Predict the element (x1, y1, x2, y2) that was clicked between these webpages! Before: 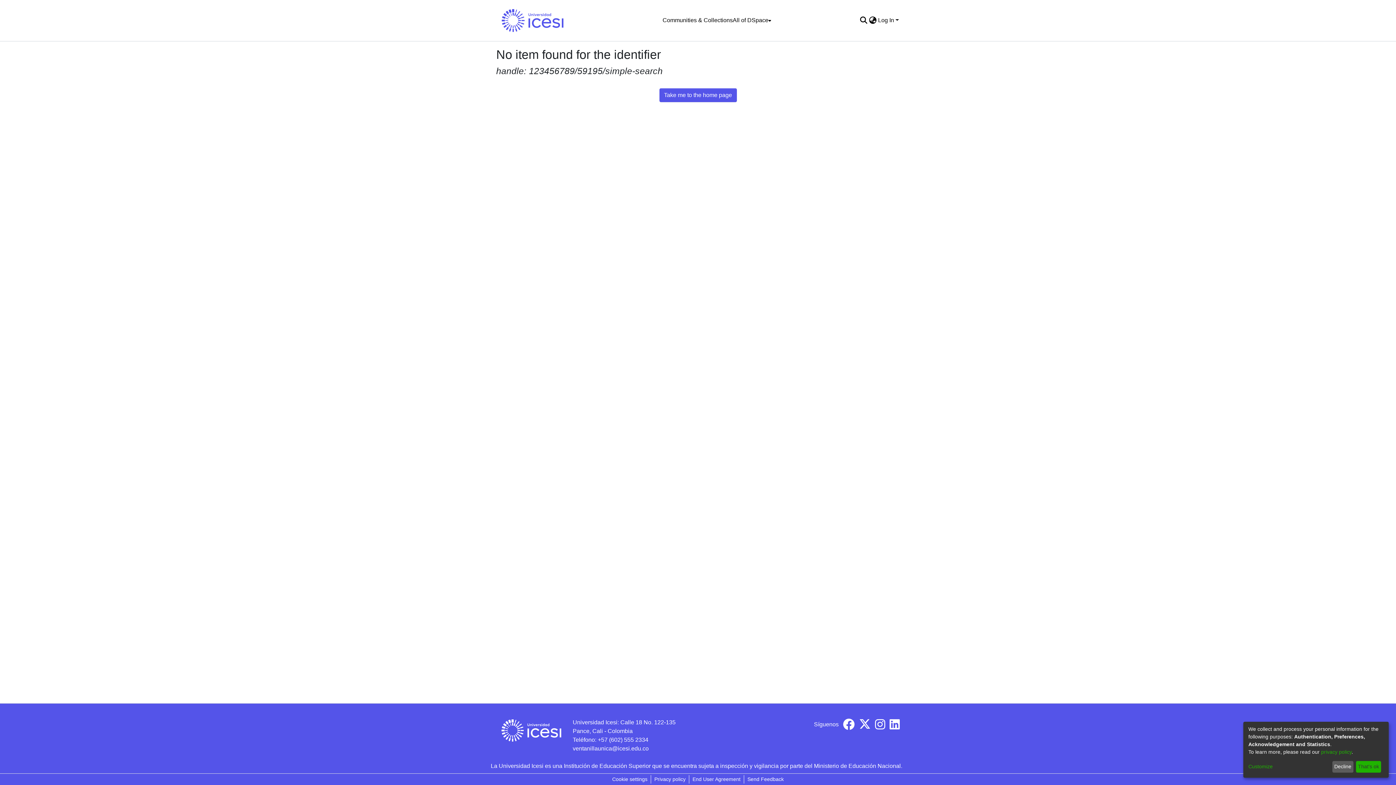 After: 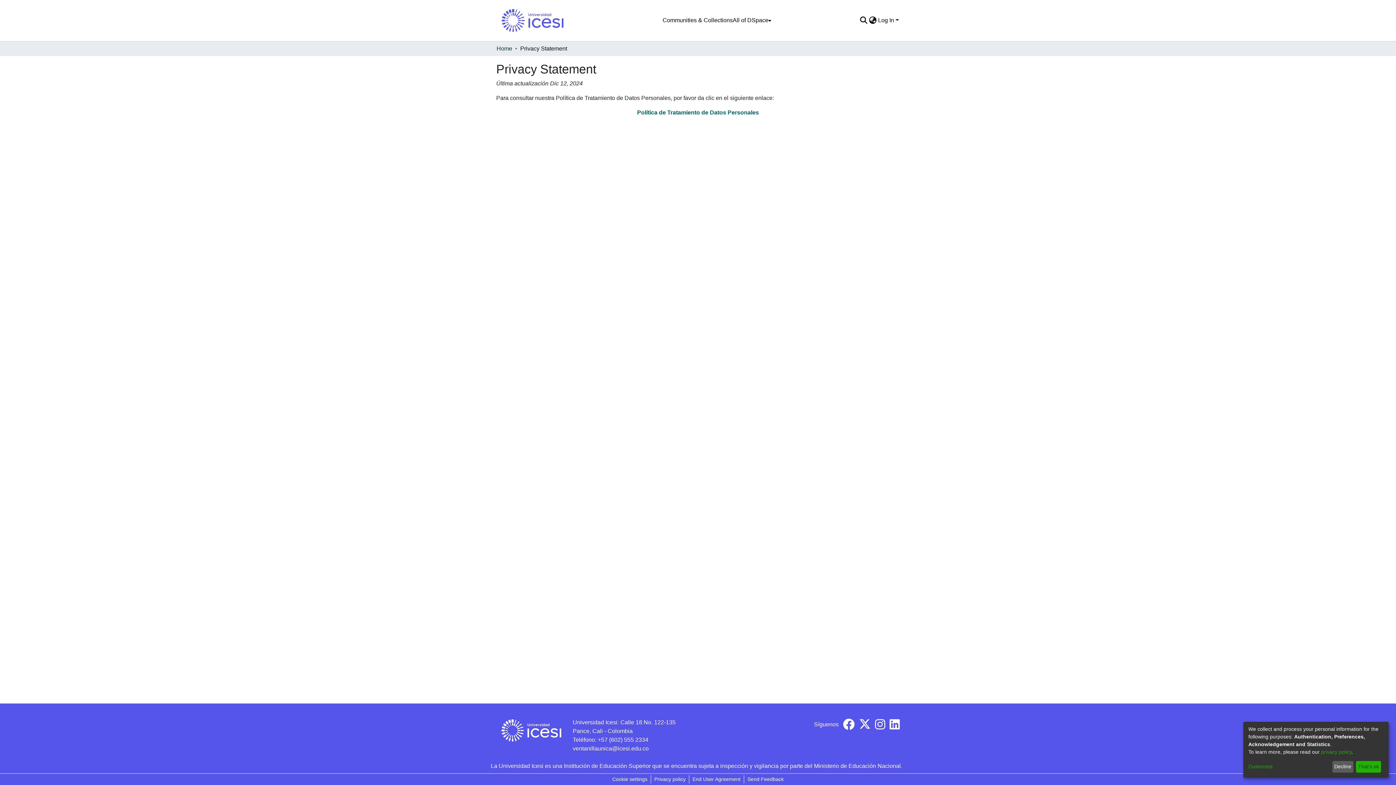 Action: label: privacy policy bbox: (1321, 749, 1352, 755)